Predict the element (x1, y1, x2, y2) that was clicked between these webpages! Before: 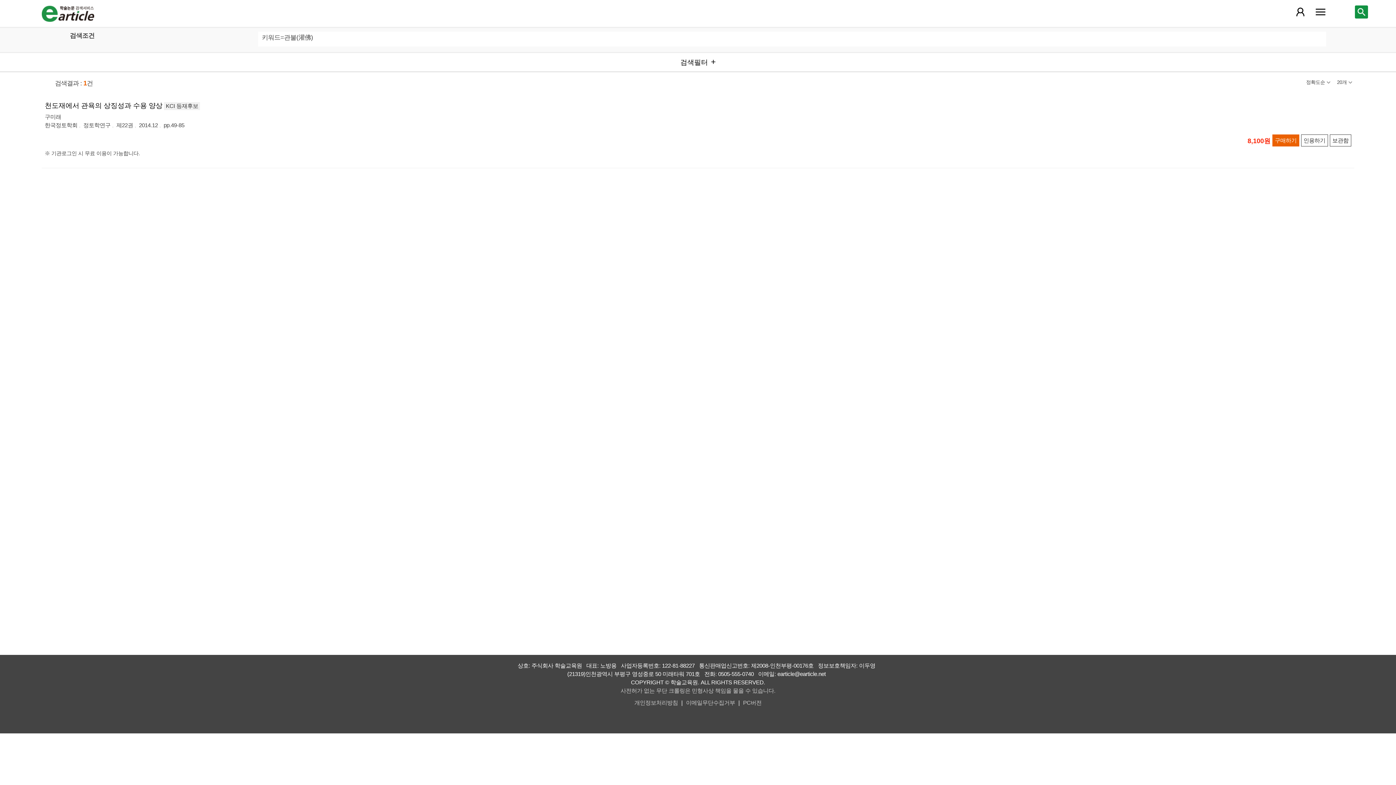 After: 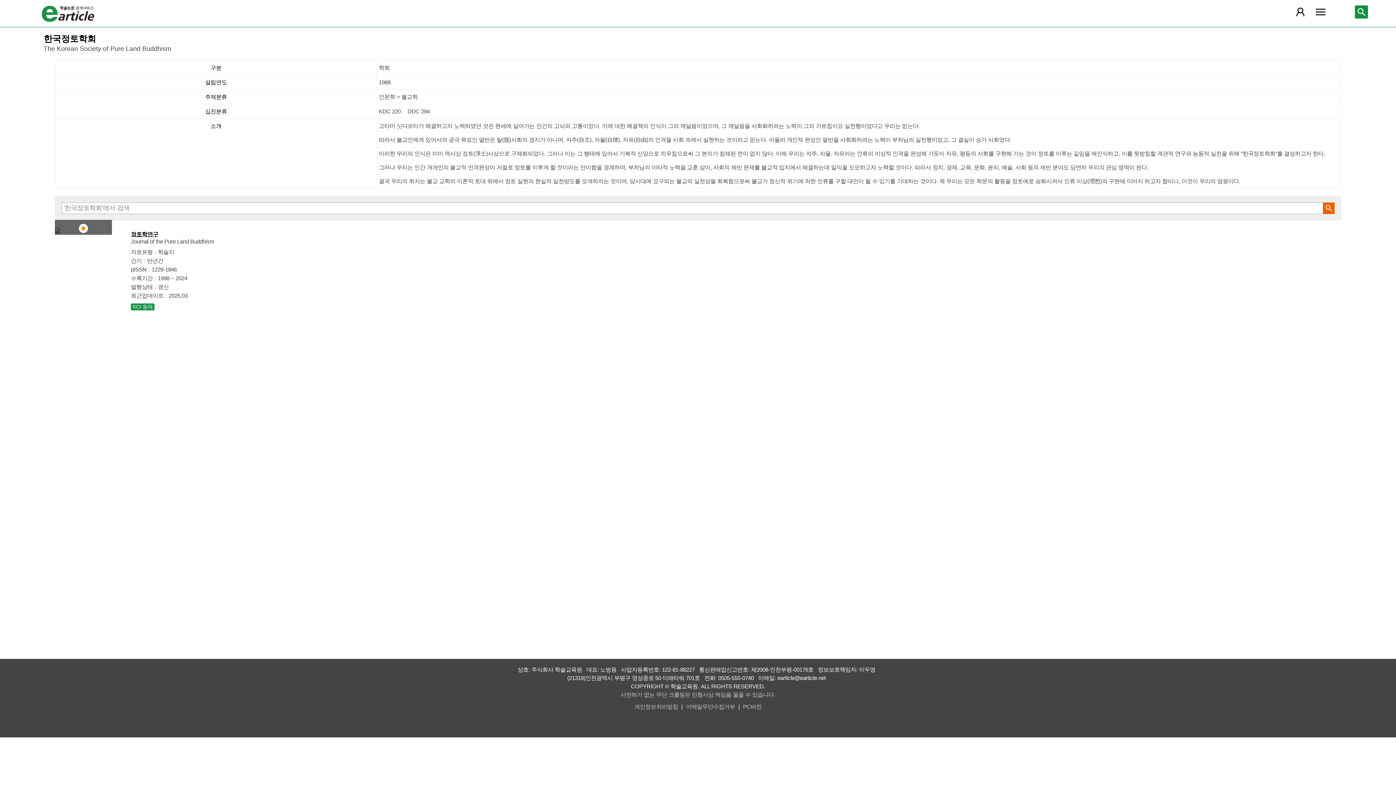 Action: bbox: (44, 122, 81, 128) label: 한국정토학회